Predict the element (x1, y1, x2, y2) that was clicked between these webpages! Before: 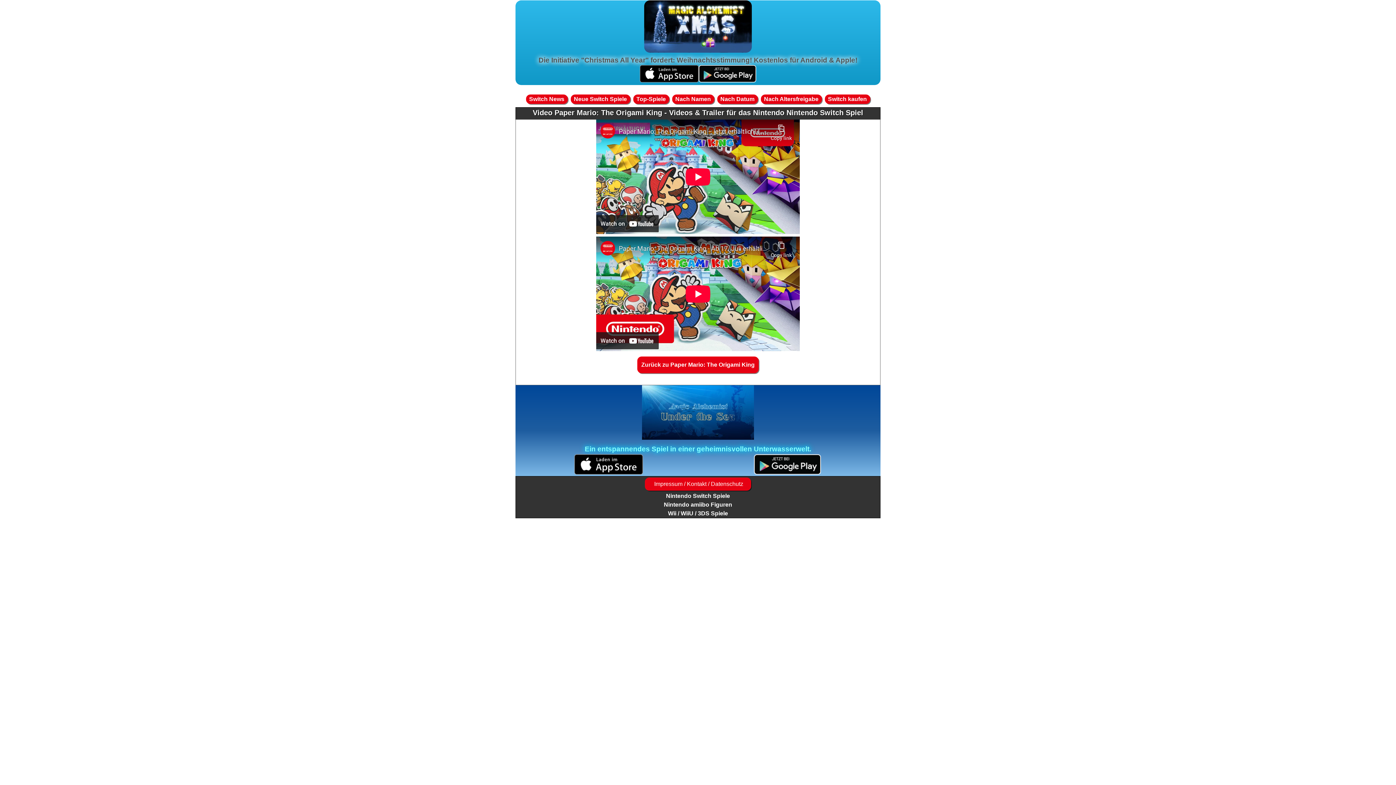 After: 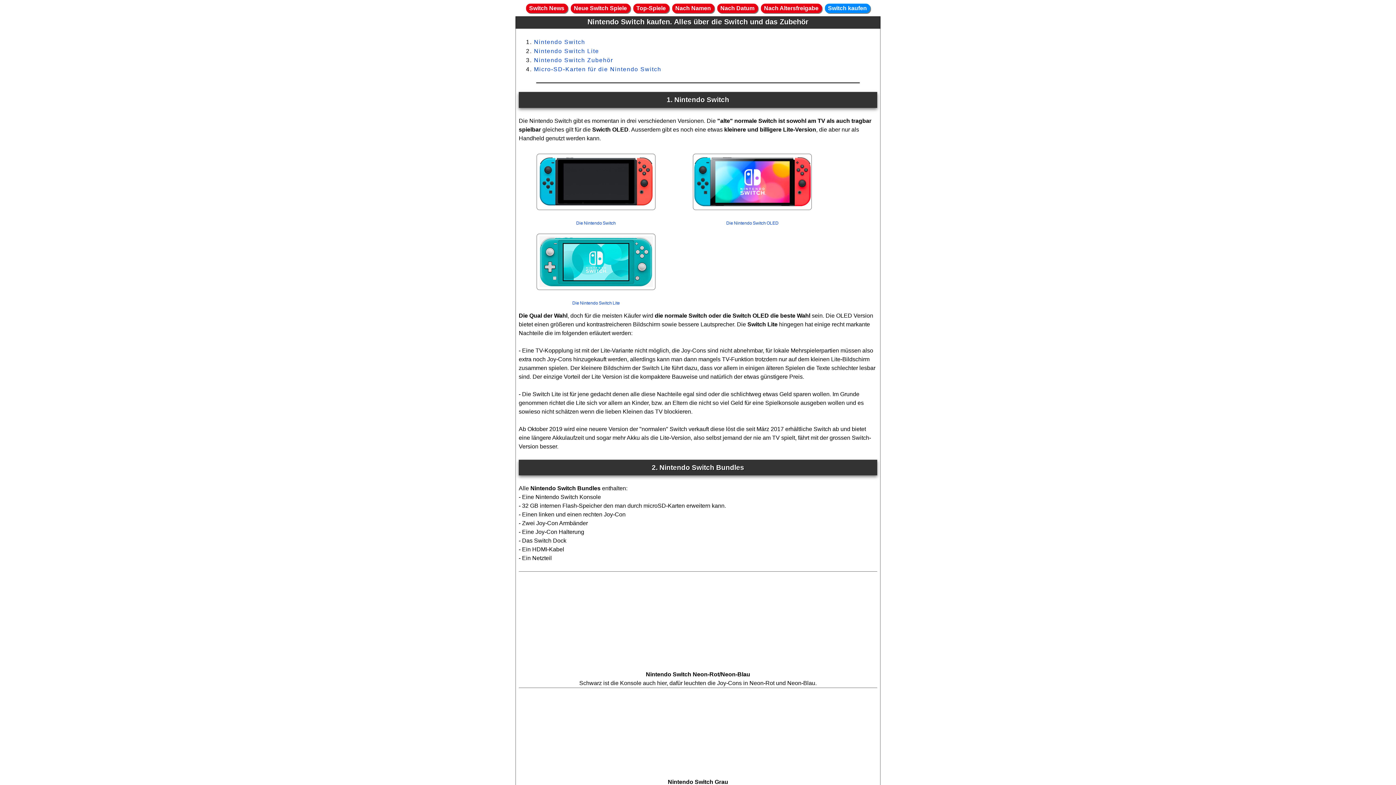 Action: bbox: (824, 94, 870, 104) label: Switch kaufen